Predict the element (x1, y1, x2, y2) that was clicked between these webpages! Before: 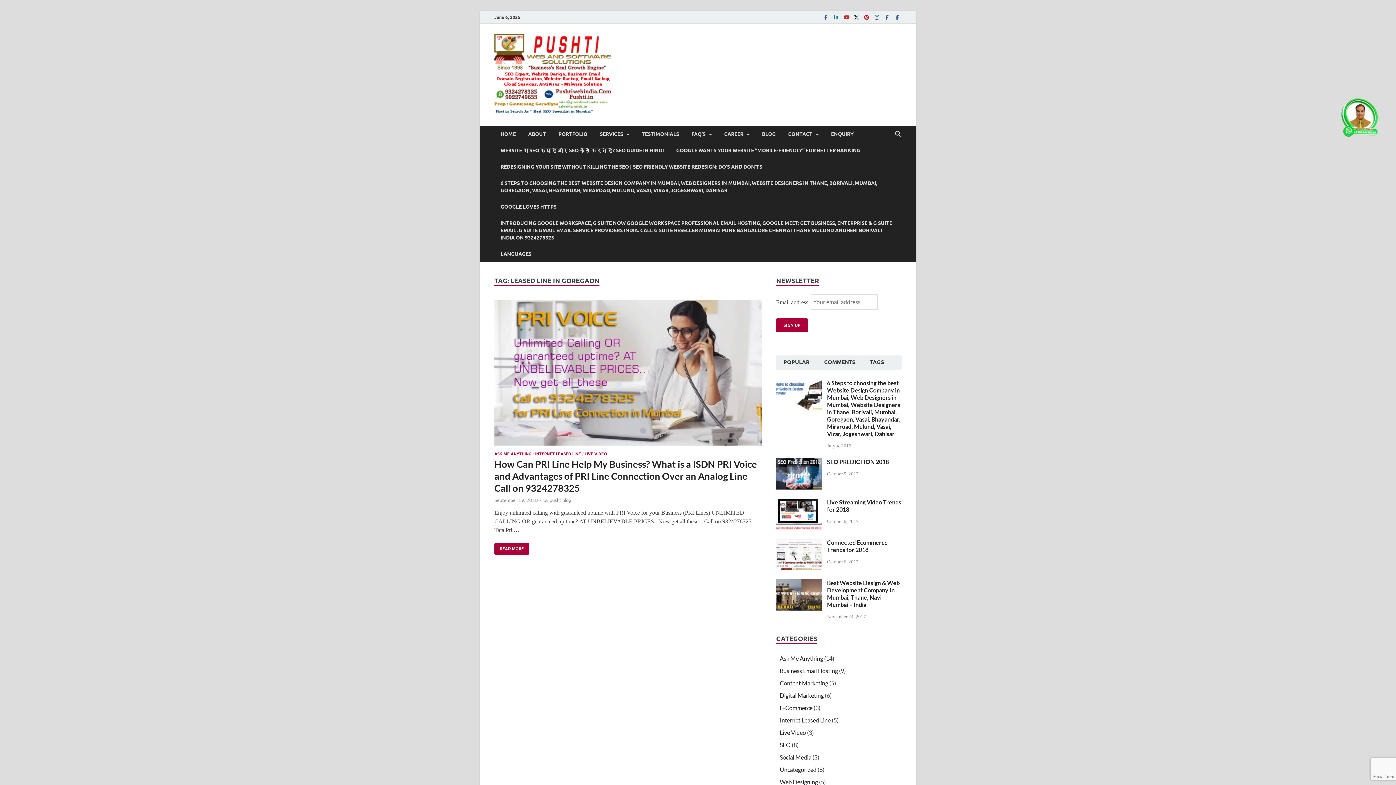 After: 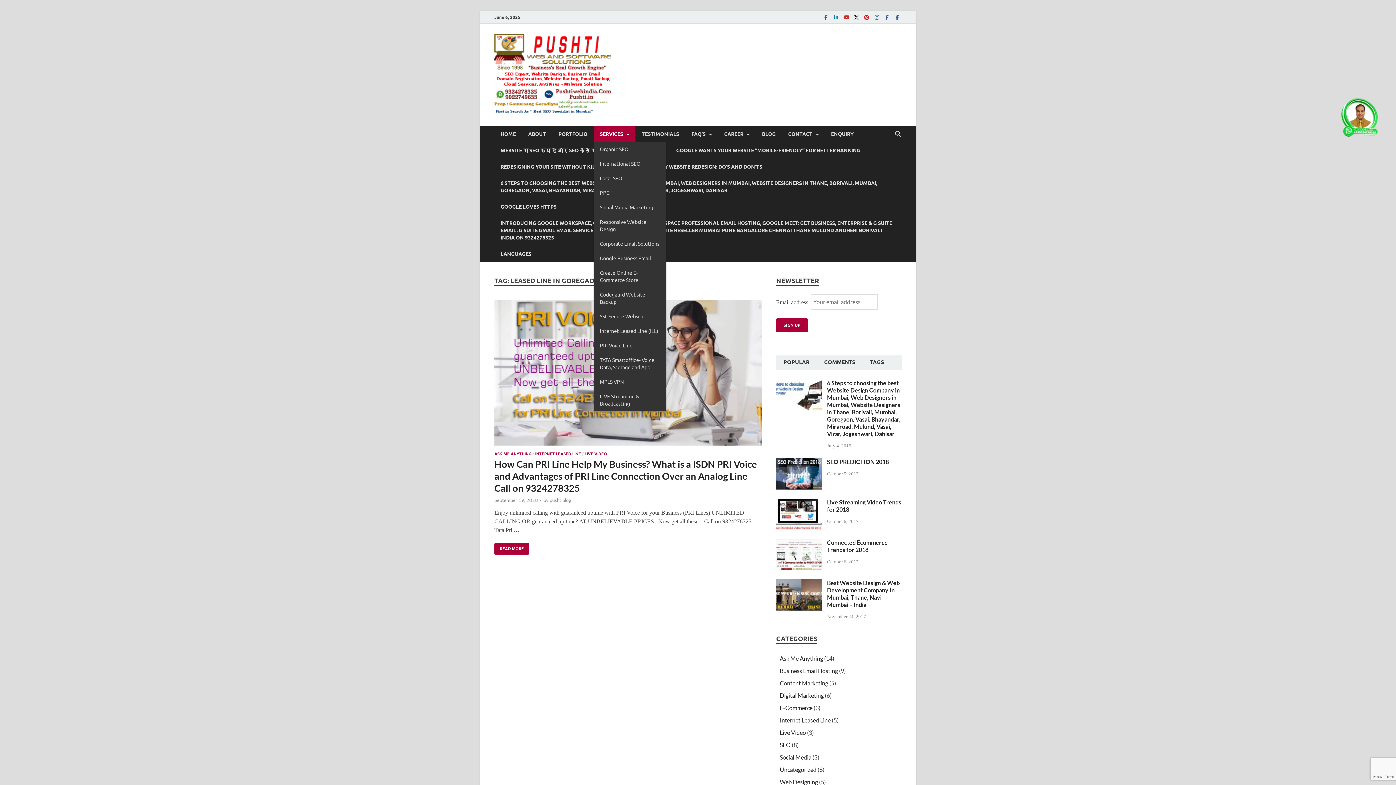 Action: bbox: (593, 125, 635, 142) label: SERVICES